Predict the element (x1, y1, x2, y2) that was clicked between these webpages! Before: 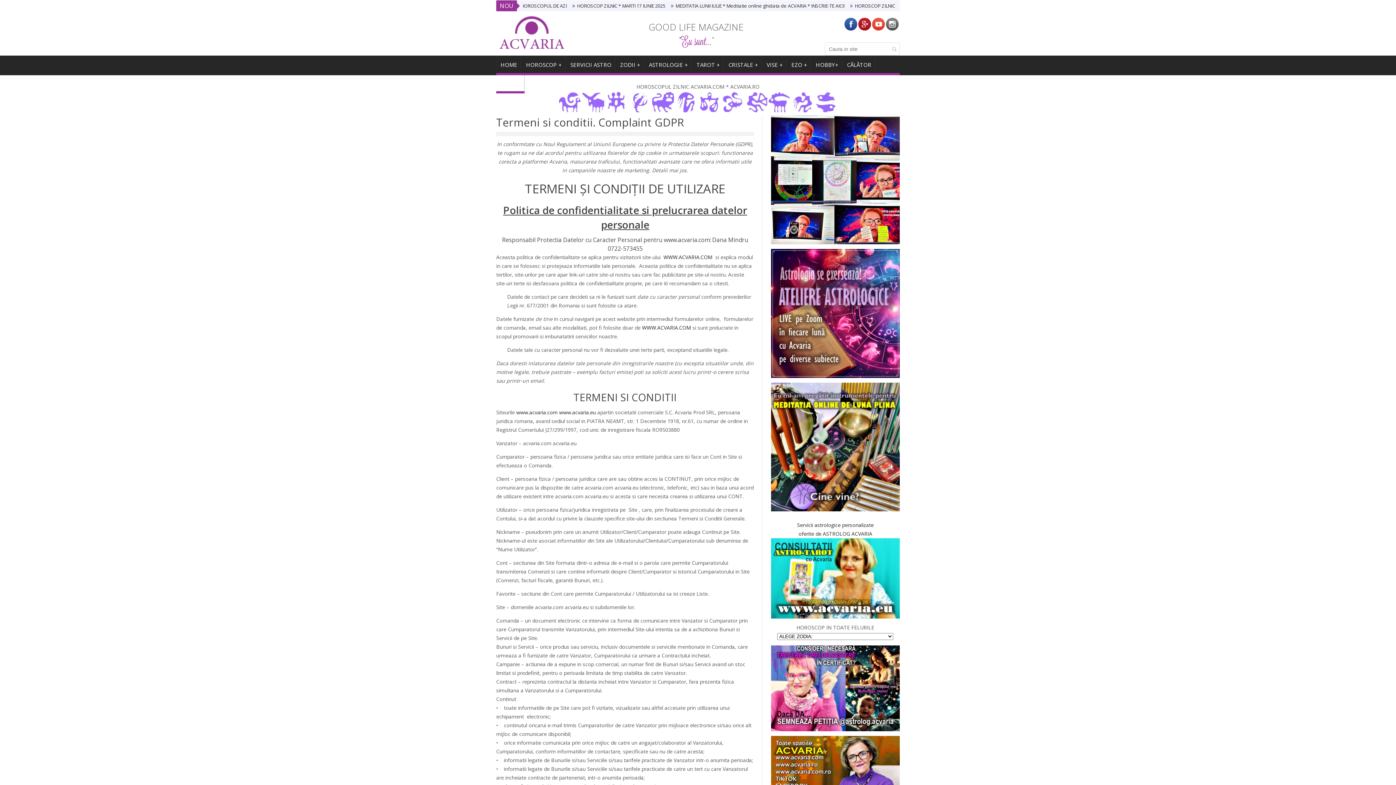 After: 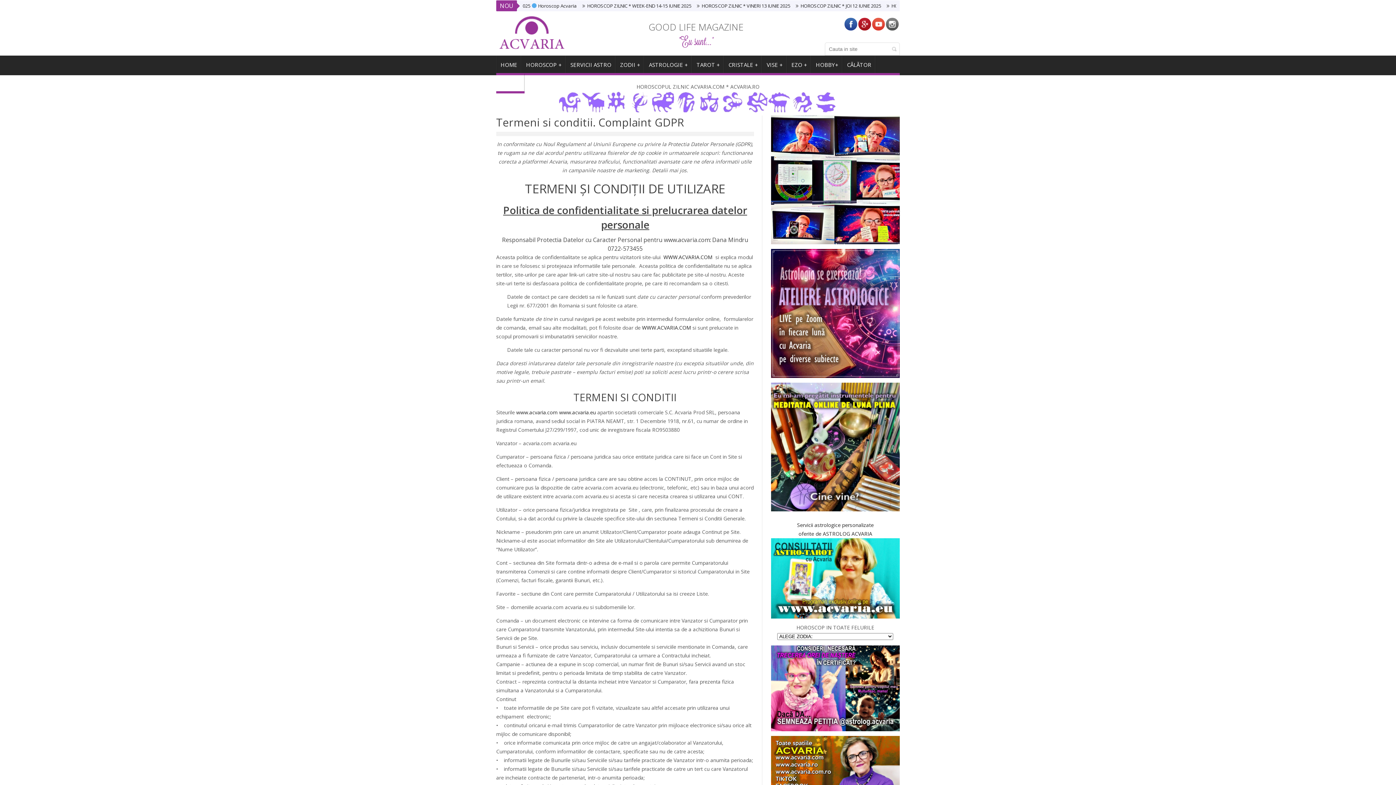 Action: bbox: (844, 17, 857, 30)